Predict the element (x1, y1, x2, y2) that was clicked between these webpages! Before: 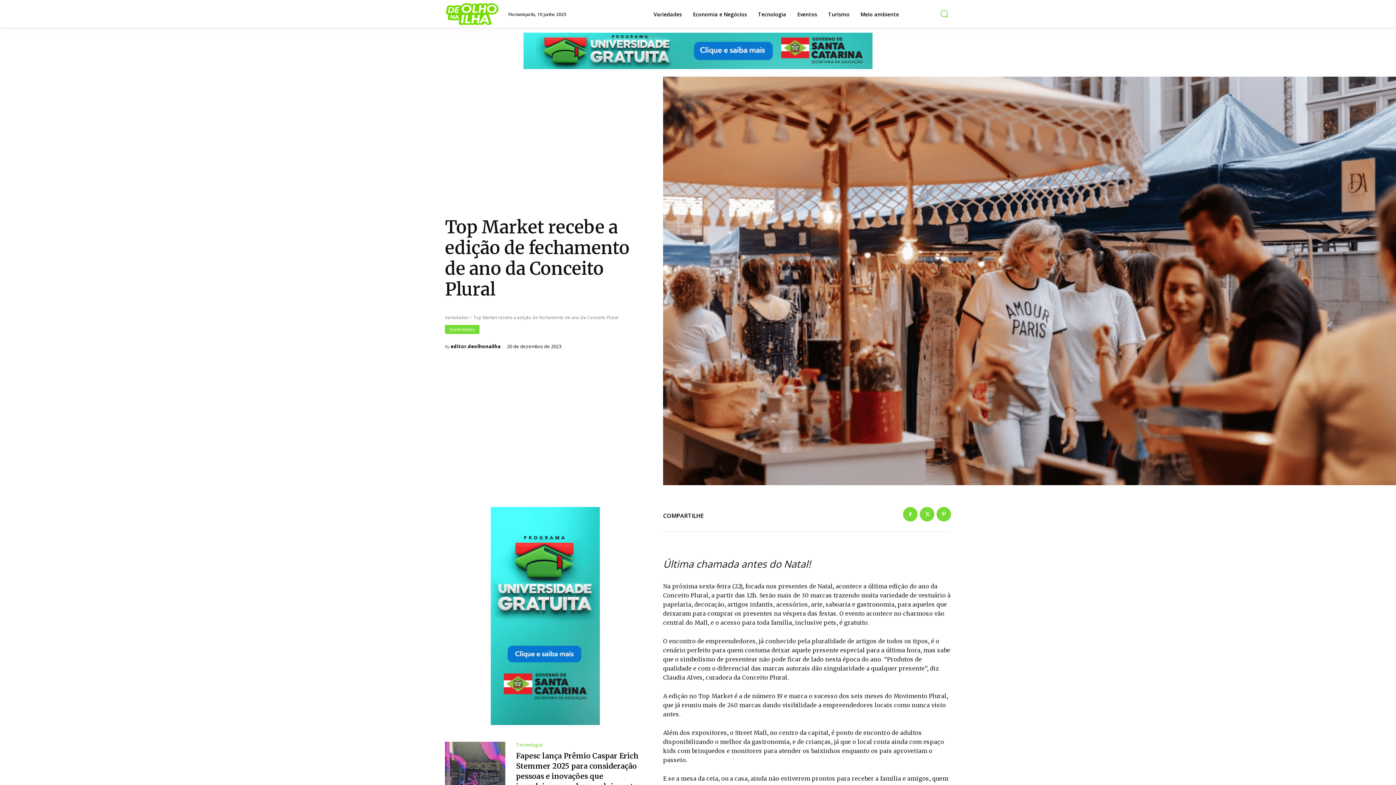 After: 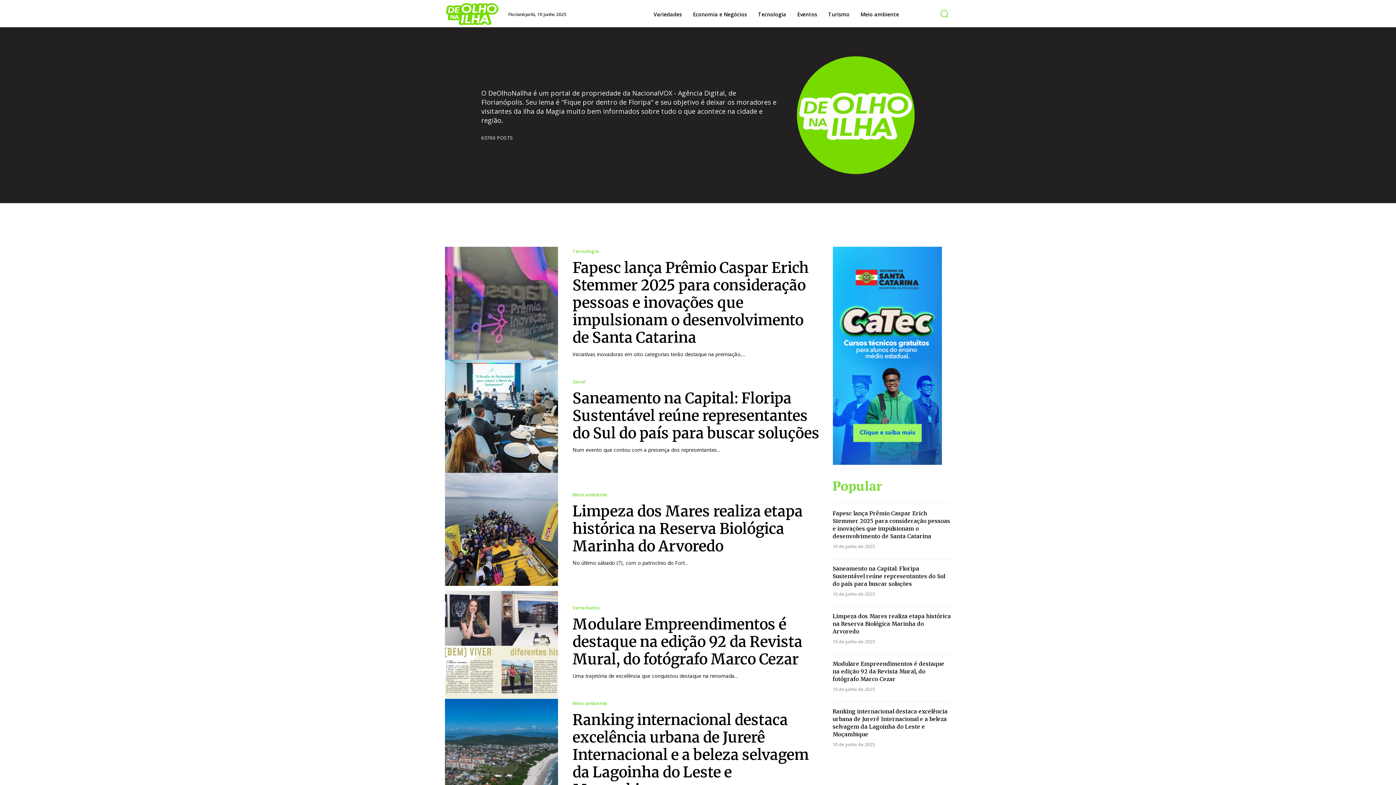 Action: label: editor.deolhonailha bbox: (450, 344, 500, 349)